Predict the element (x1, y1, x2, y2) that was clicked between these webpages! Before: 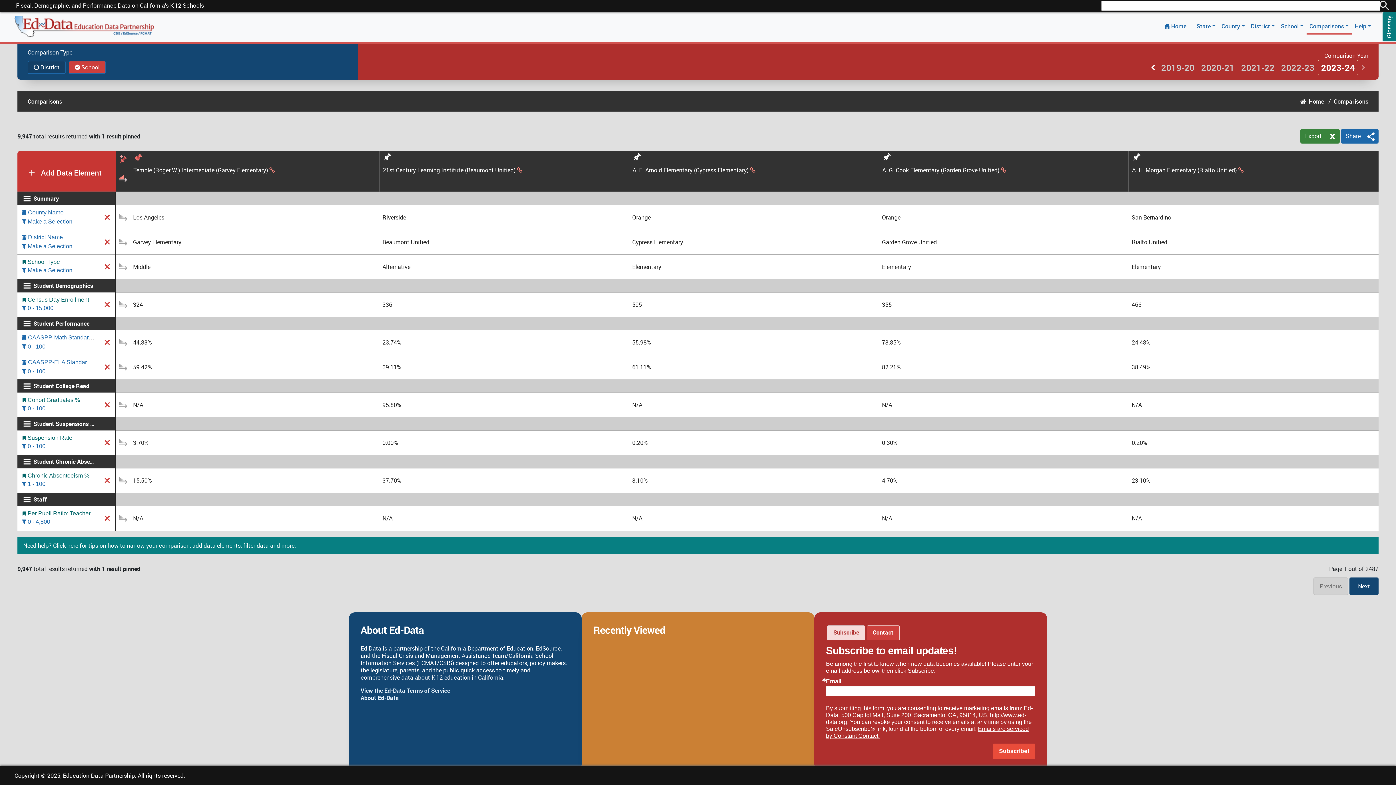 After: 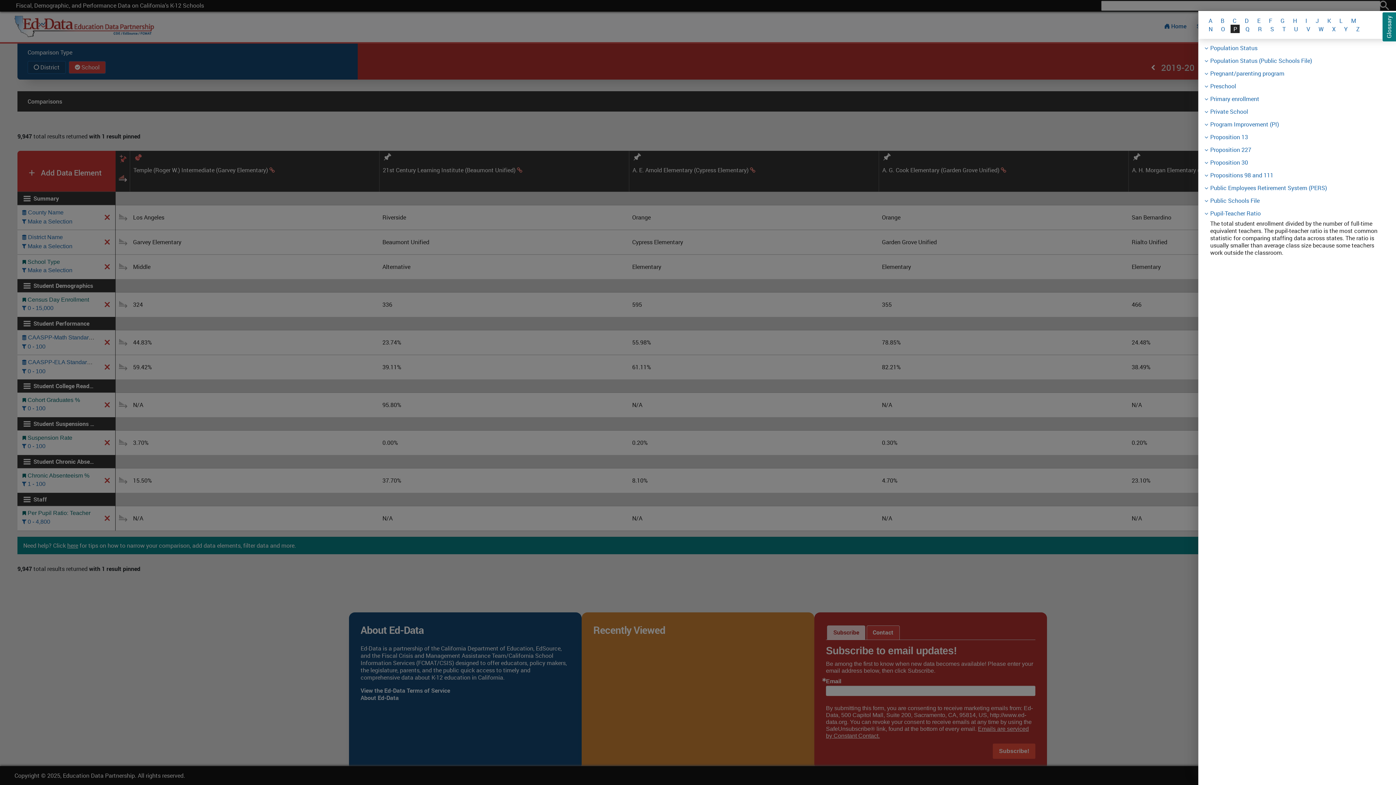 Action: bbox: (22, 509, 90, 519) label: Per Pupil Ratio: Teacher